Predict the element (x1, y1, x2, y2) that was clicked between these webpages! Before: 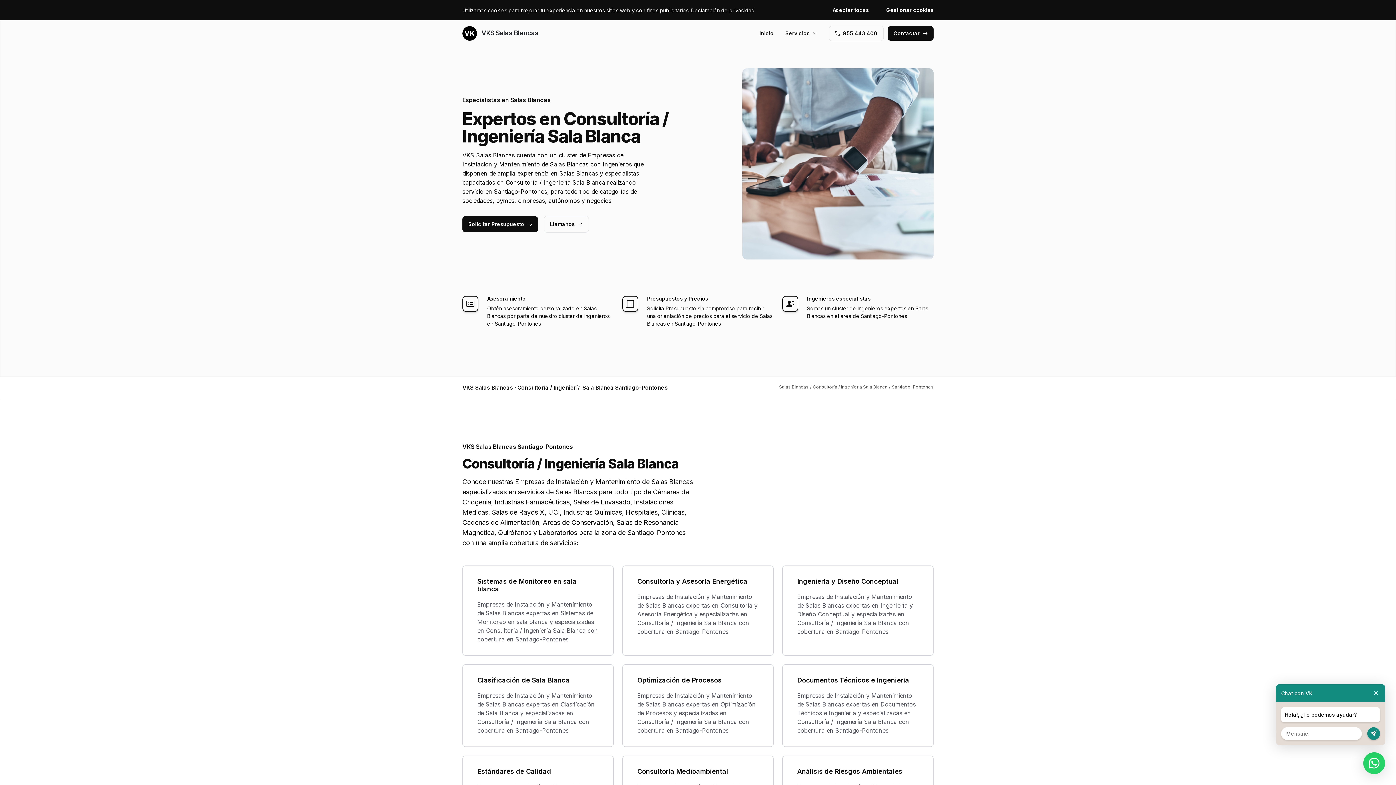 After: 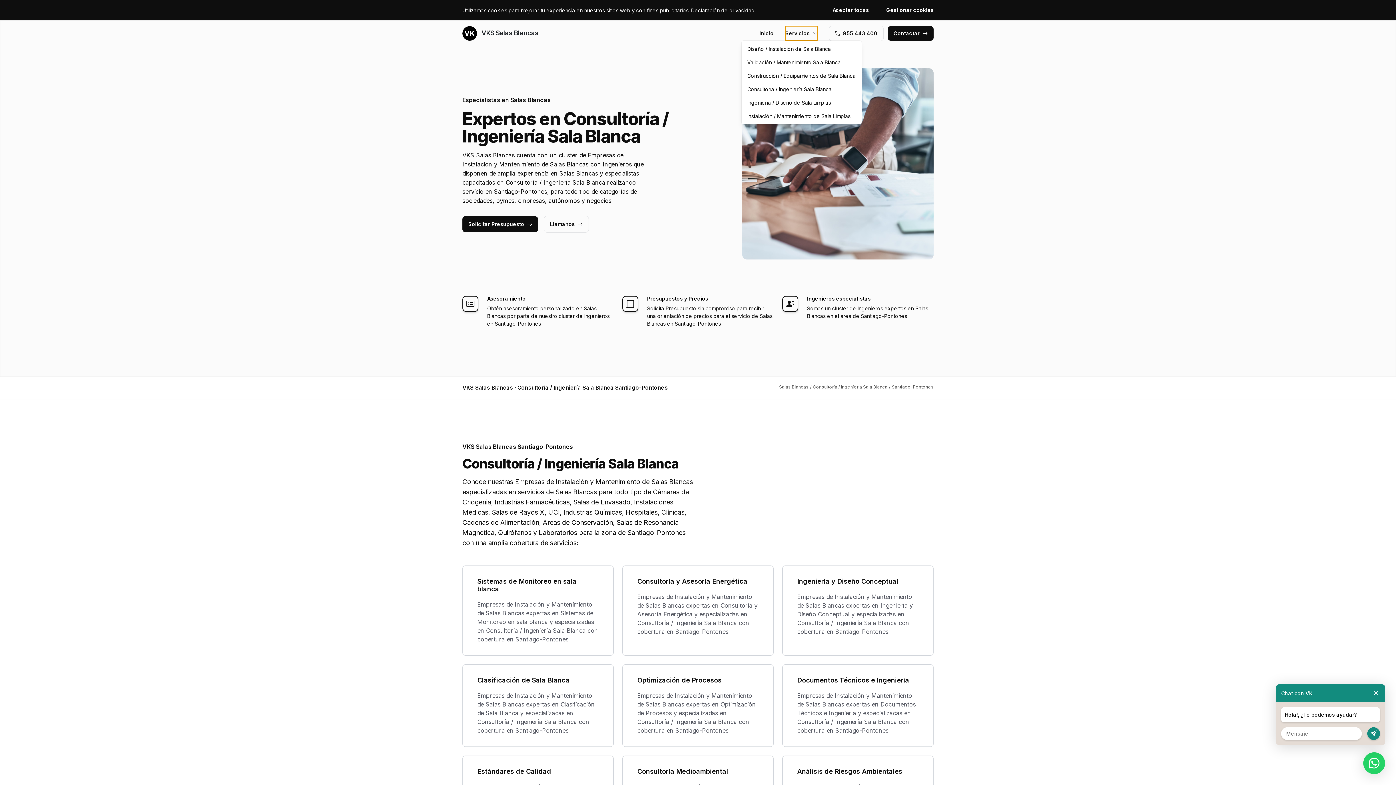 Action: label: Servicios bbox: (785, 26, 817, 40)